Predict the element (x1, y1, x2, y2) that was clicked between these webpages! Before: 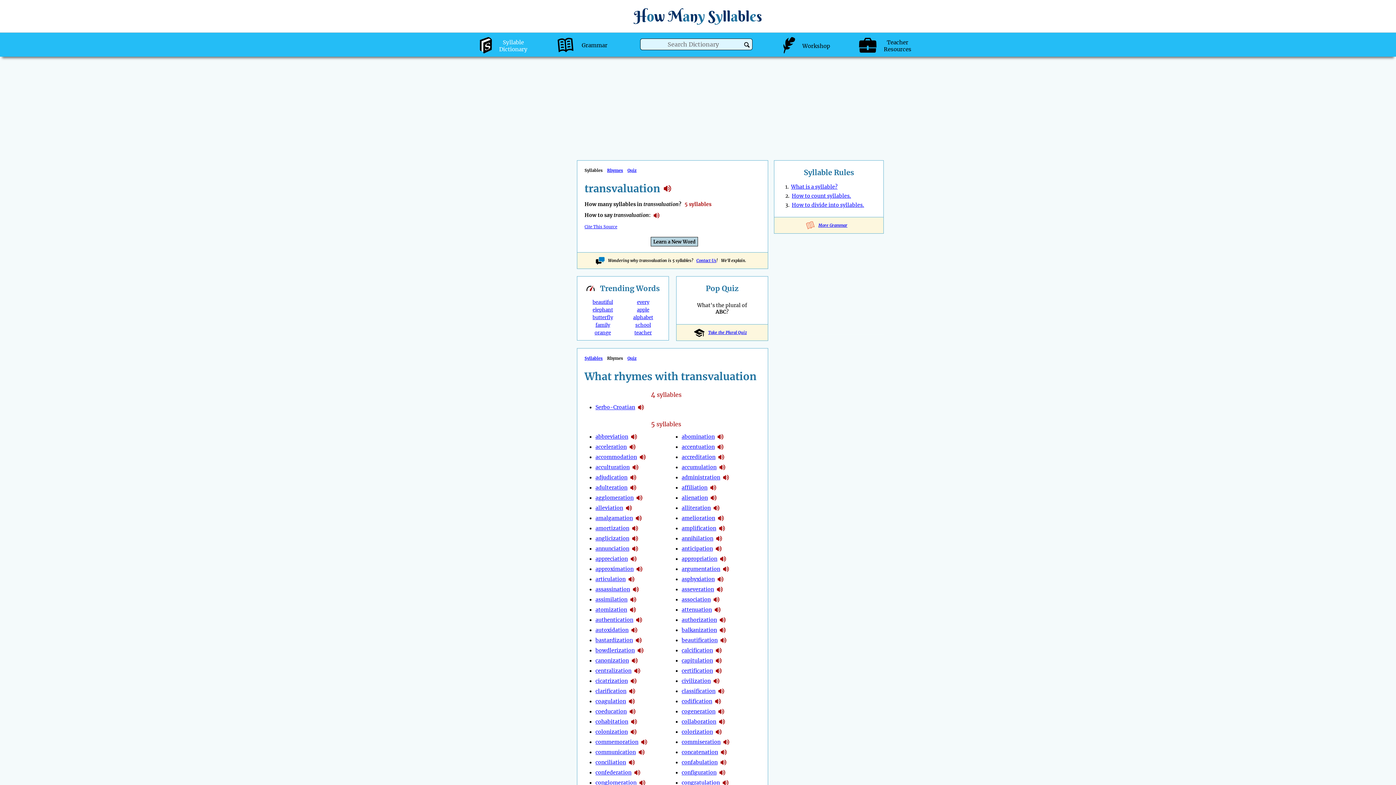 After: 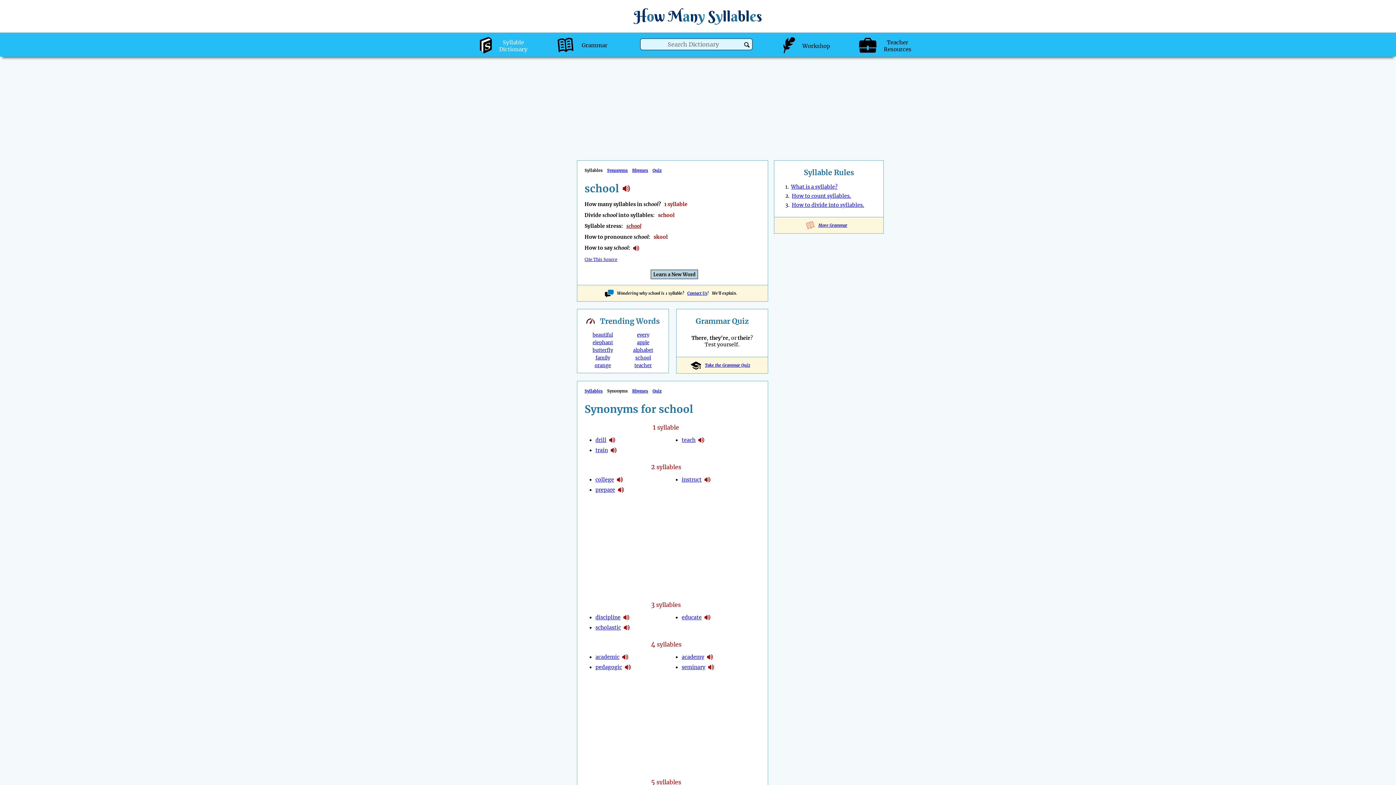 Action: bbox: (635, 322, 651, 328) label: school